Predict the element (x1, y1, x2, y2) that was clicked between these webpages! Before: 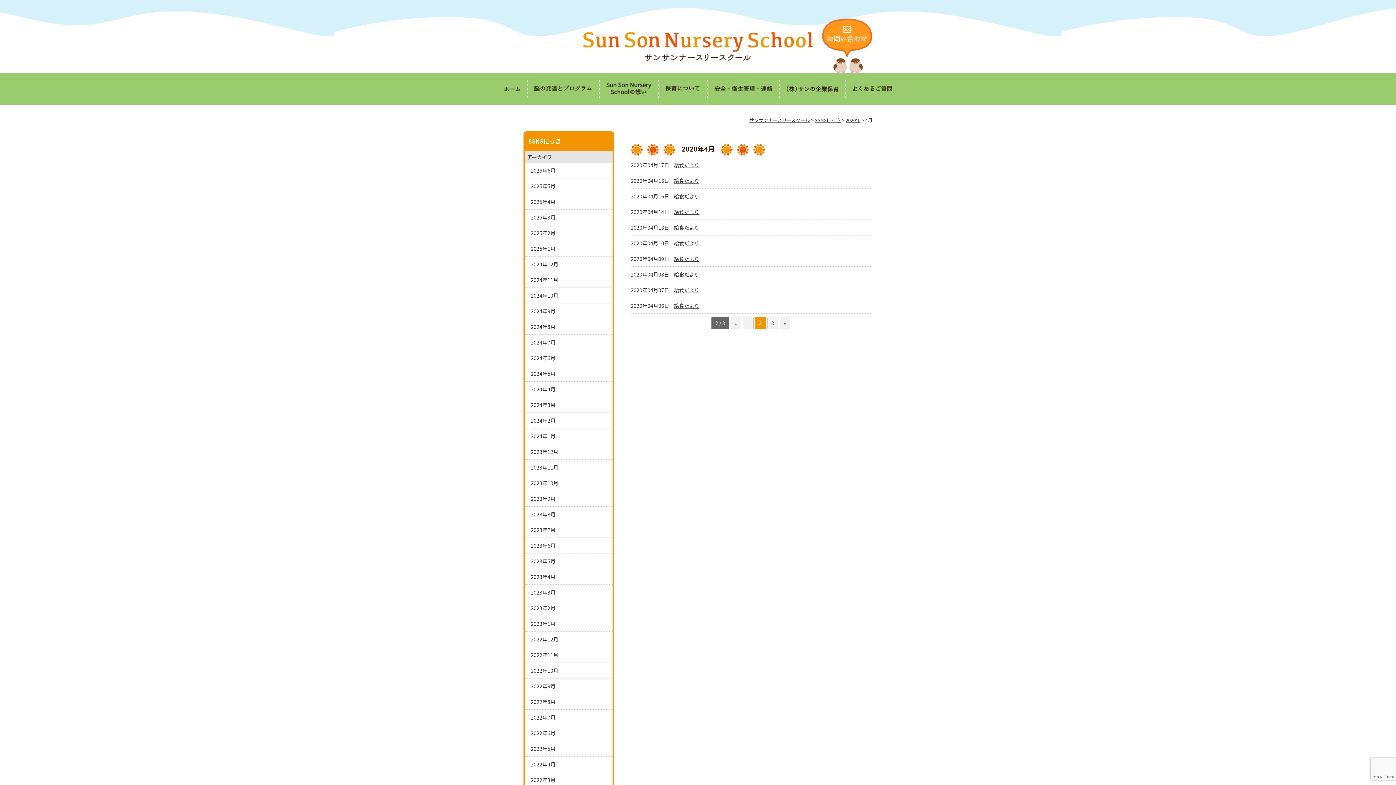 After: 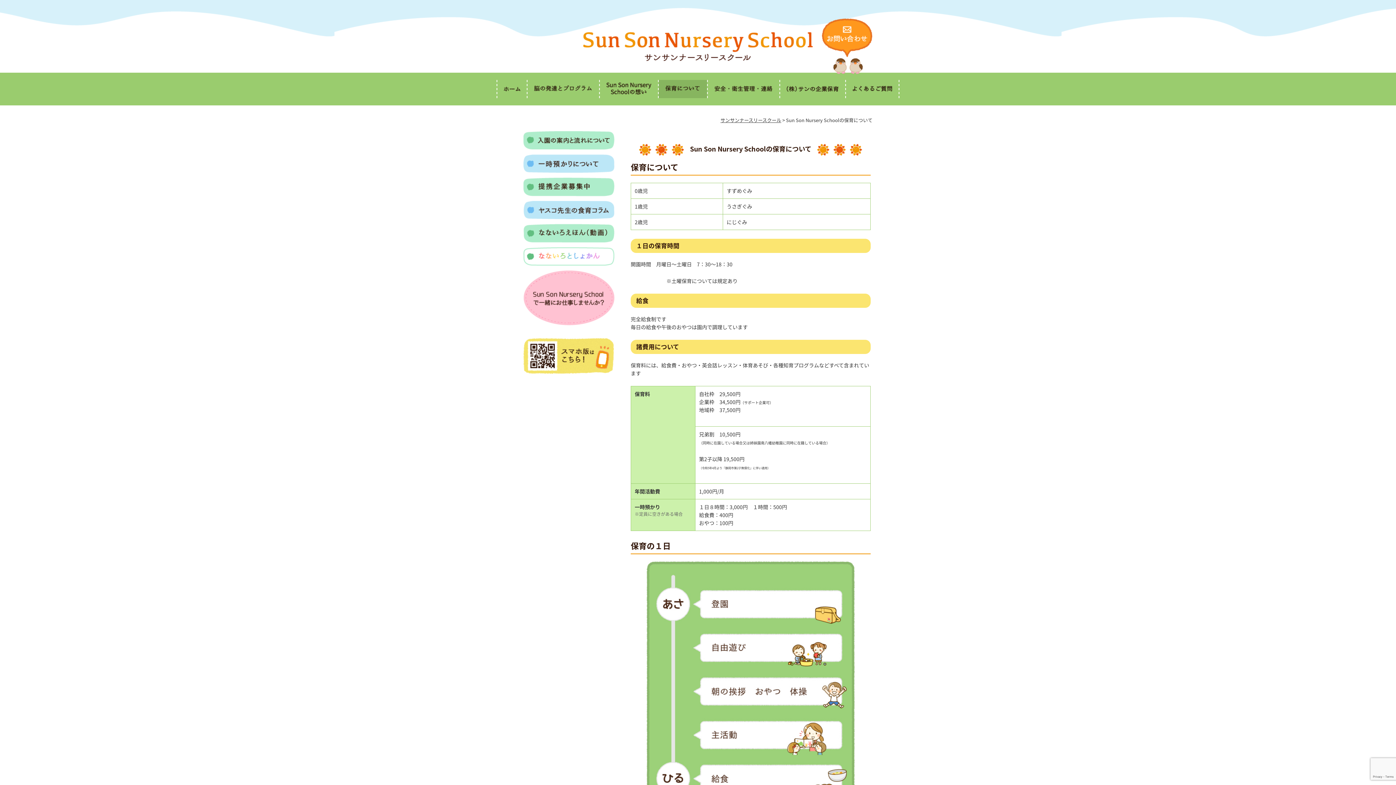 Action: bbox: (658, 80, 707, 98)